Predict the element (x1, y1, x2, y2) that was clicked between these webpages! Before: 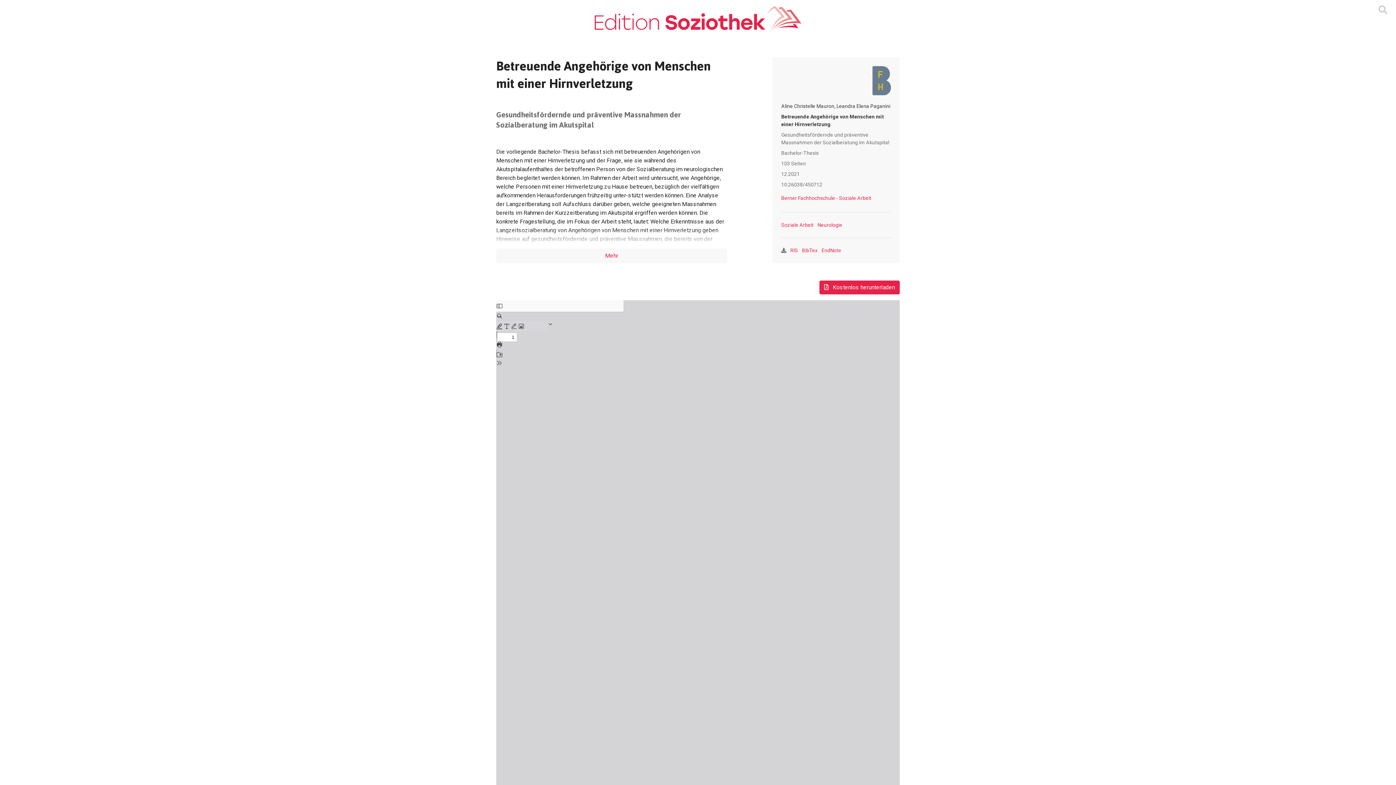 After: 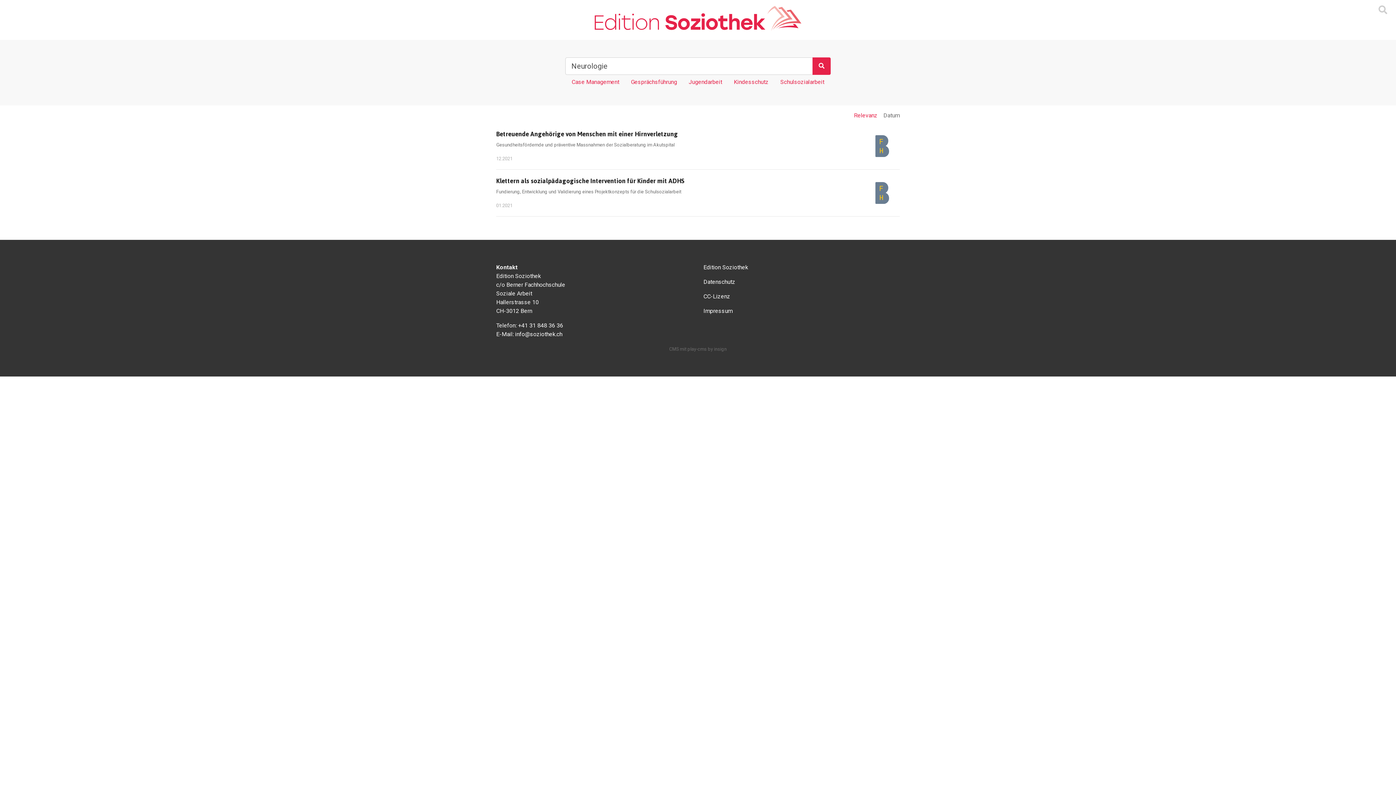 Action: bbox: (817, 222, 842, 228) label: Neurologie